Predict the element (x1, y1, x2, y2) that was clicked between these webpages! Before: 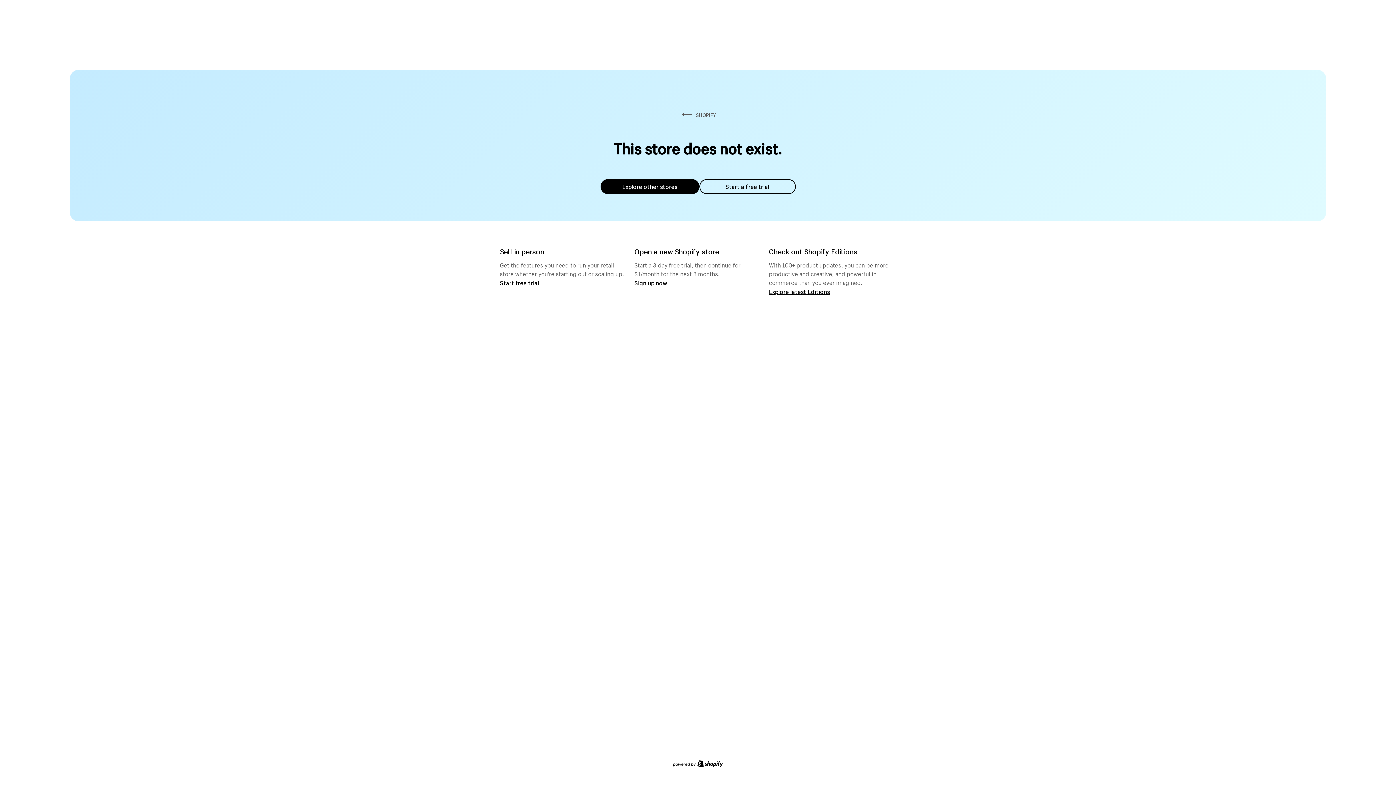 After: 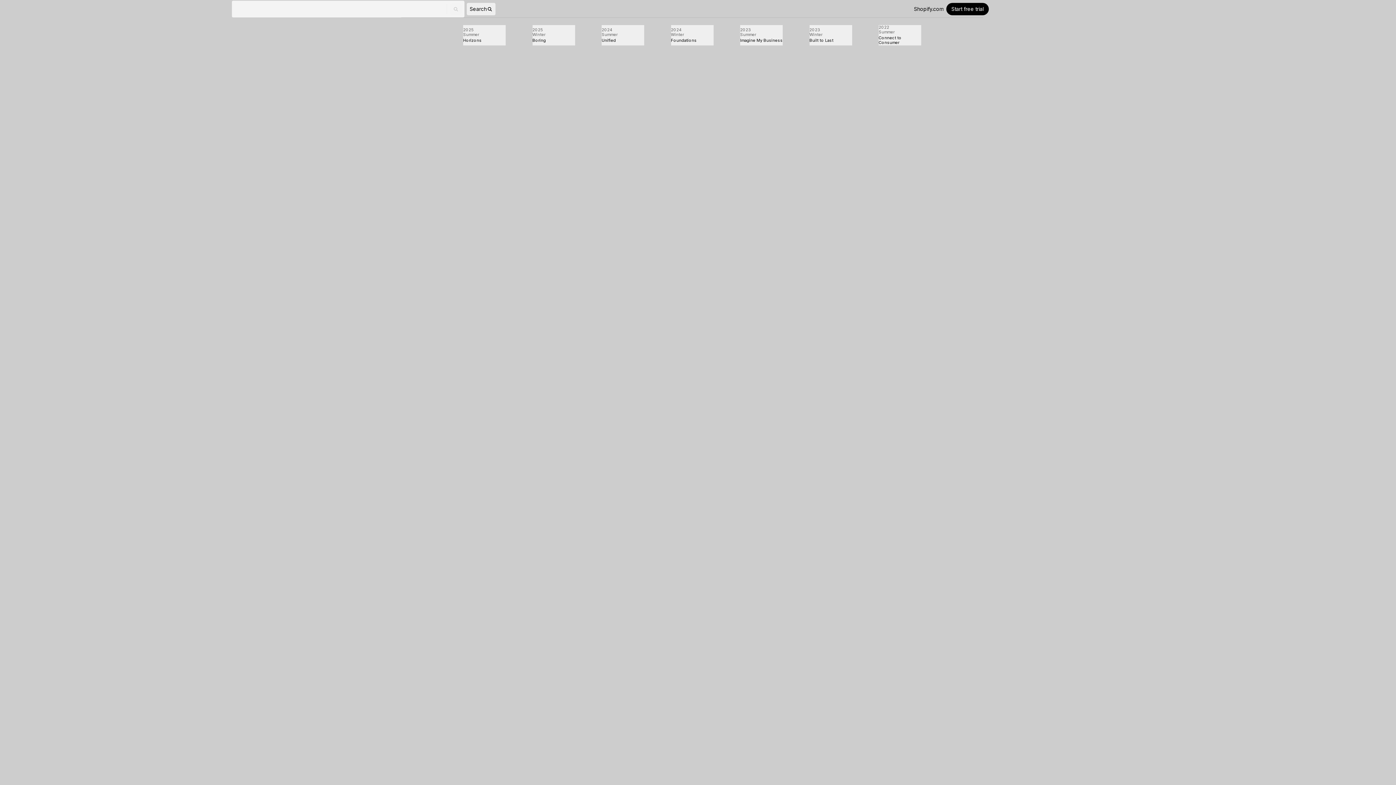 Action: bbox: (769, 287, 830, 295) label: Explore latest Editions